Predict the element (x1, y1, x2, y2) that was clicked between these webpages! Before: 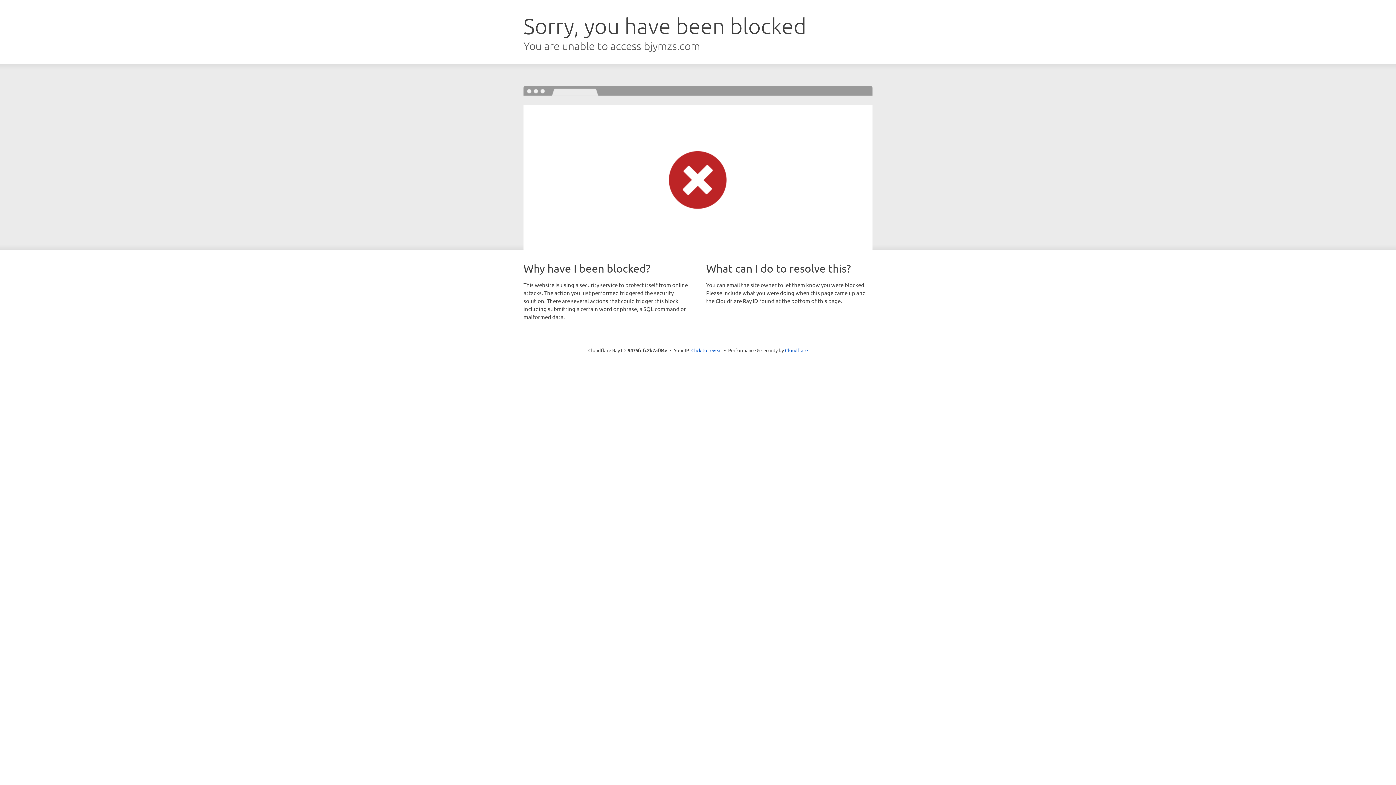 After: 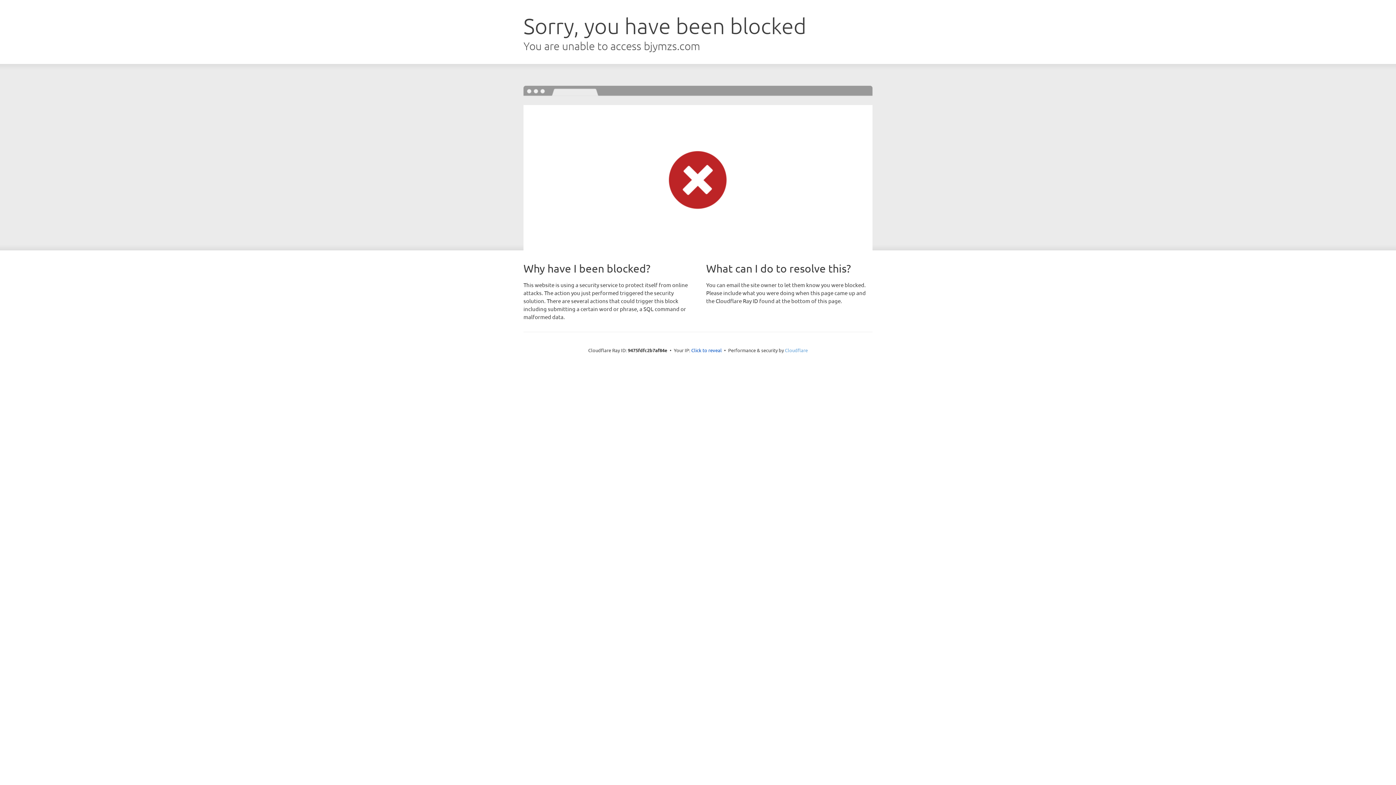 Action: bbox: (785, 347, 808, 353) label: Cloudflare